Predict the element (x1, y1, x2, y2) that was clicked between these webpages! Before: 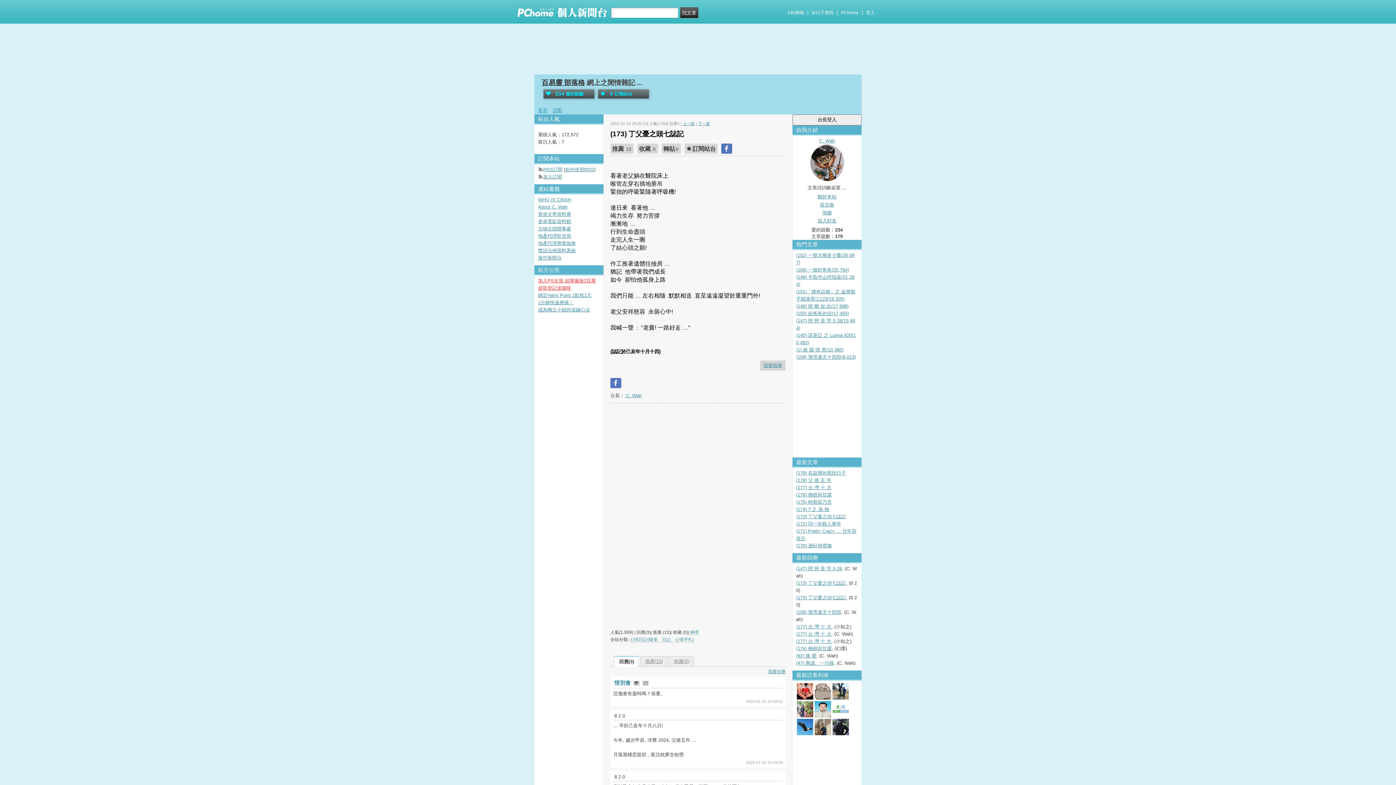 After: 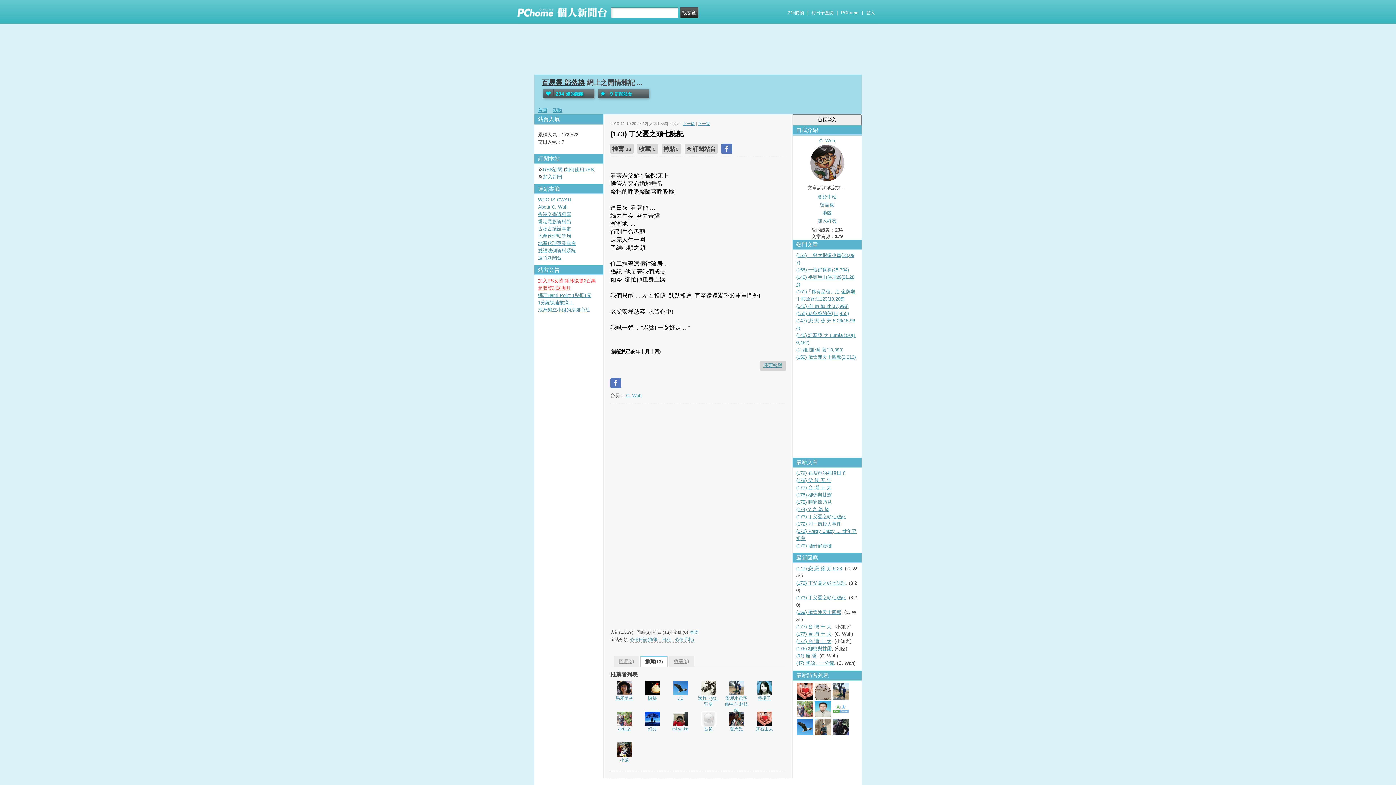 Action: bbox: (640, 656, 668, 667) label: 推薦(13)